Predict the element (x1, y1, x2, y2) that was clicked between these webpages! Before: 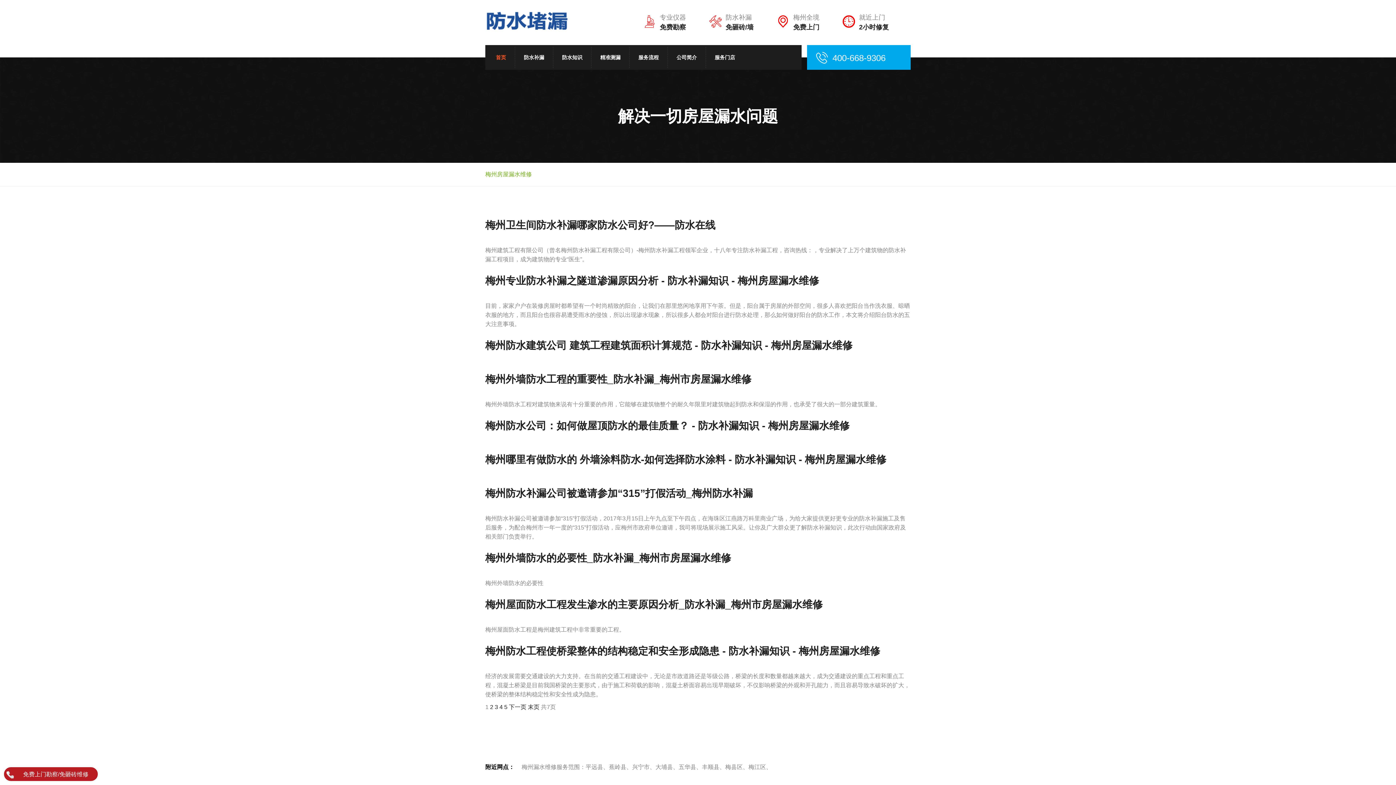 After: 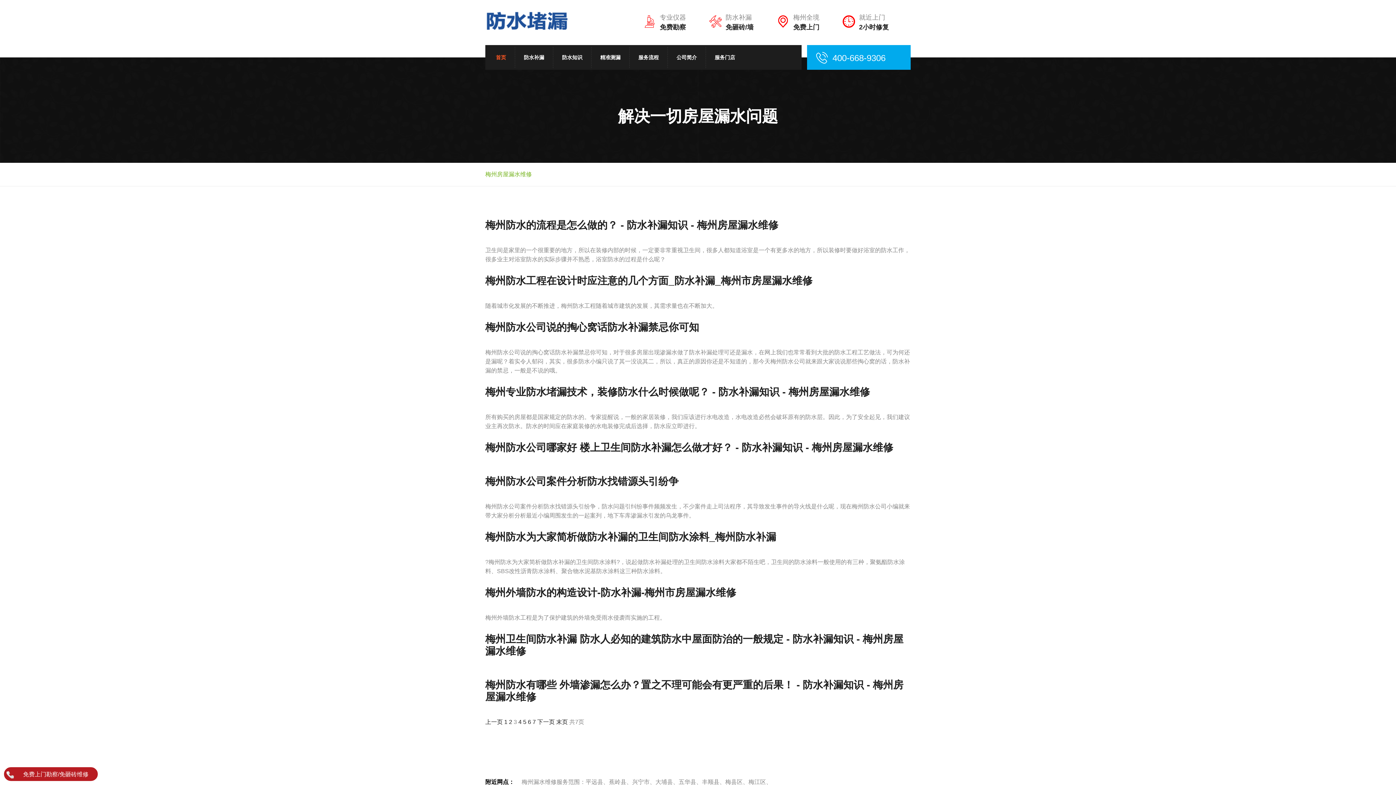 Action: bbox: (494, 704, 499, 710) label: 3 